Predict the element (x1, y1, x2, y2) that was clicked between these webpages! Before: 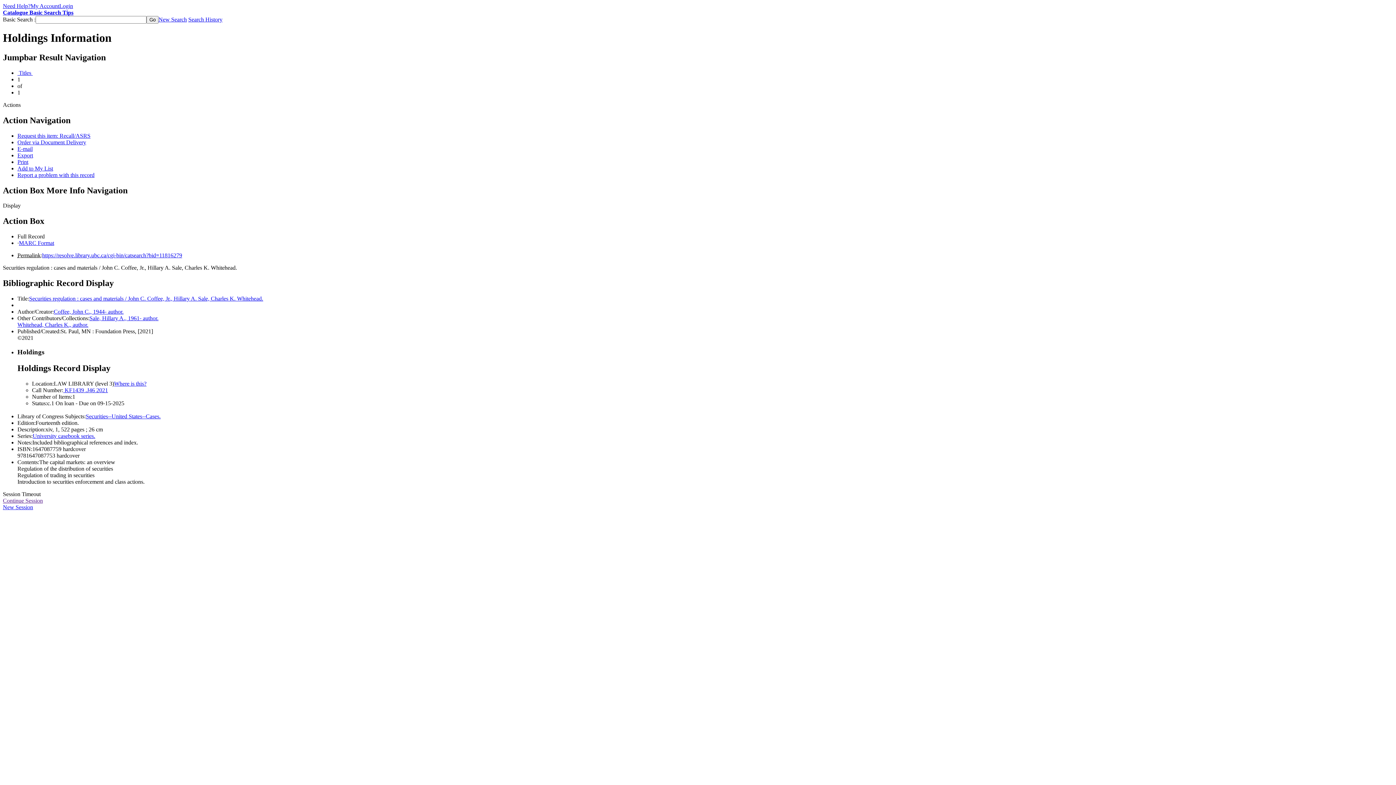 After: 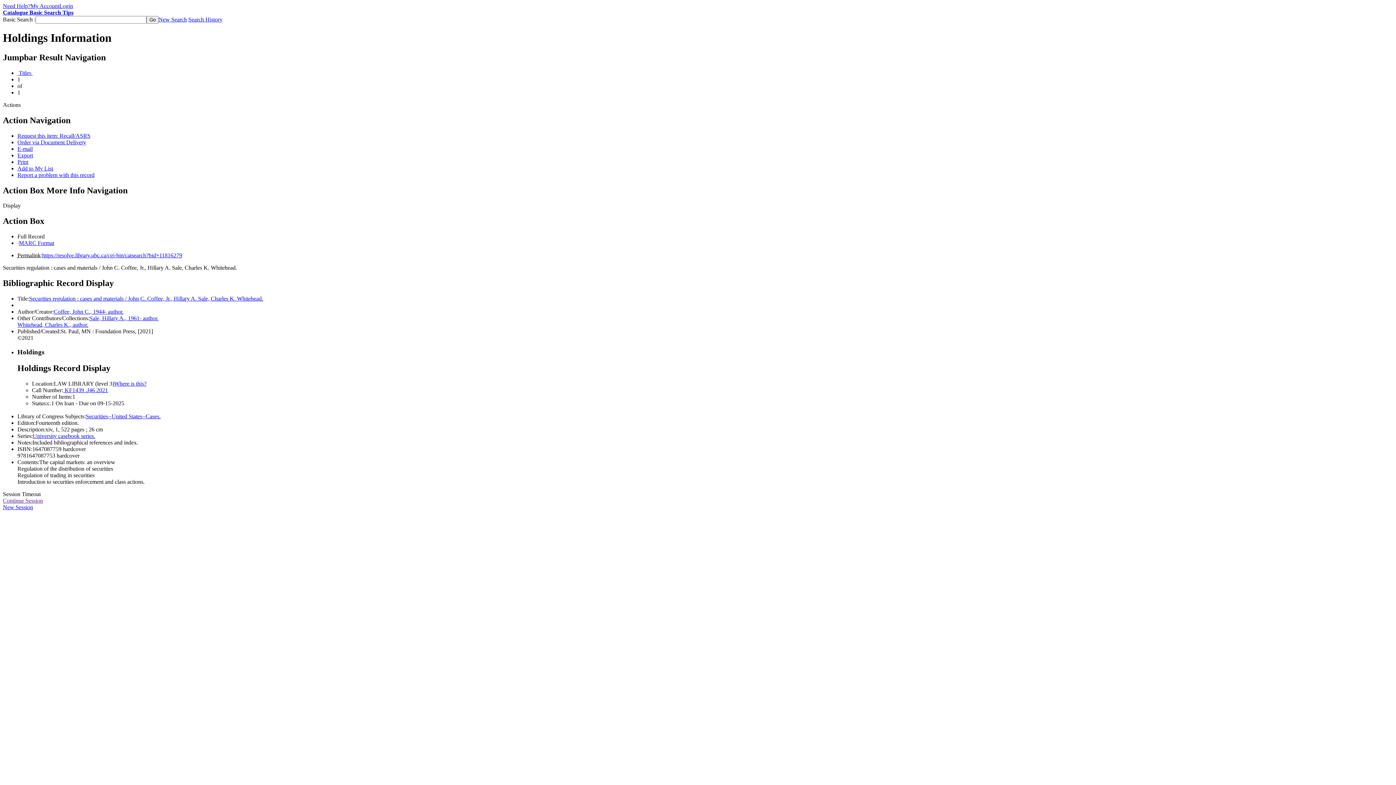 Action: label: Where is this? bbox: (114, 380, 146, 386)